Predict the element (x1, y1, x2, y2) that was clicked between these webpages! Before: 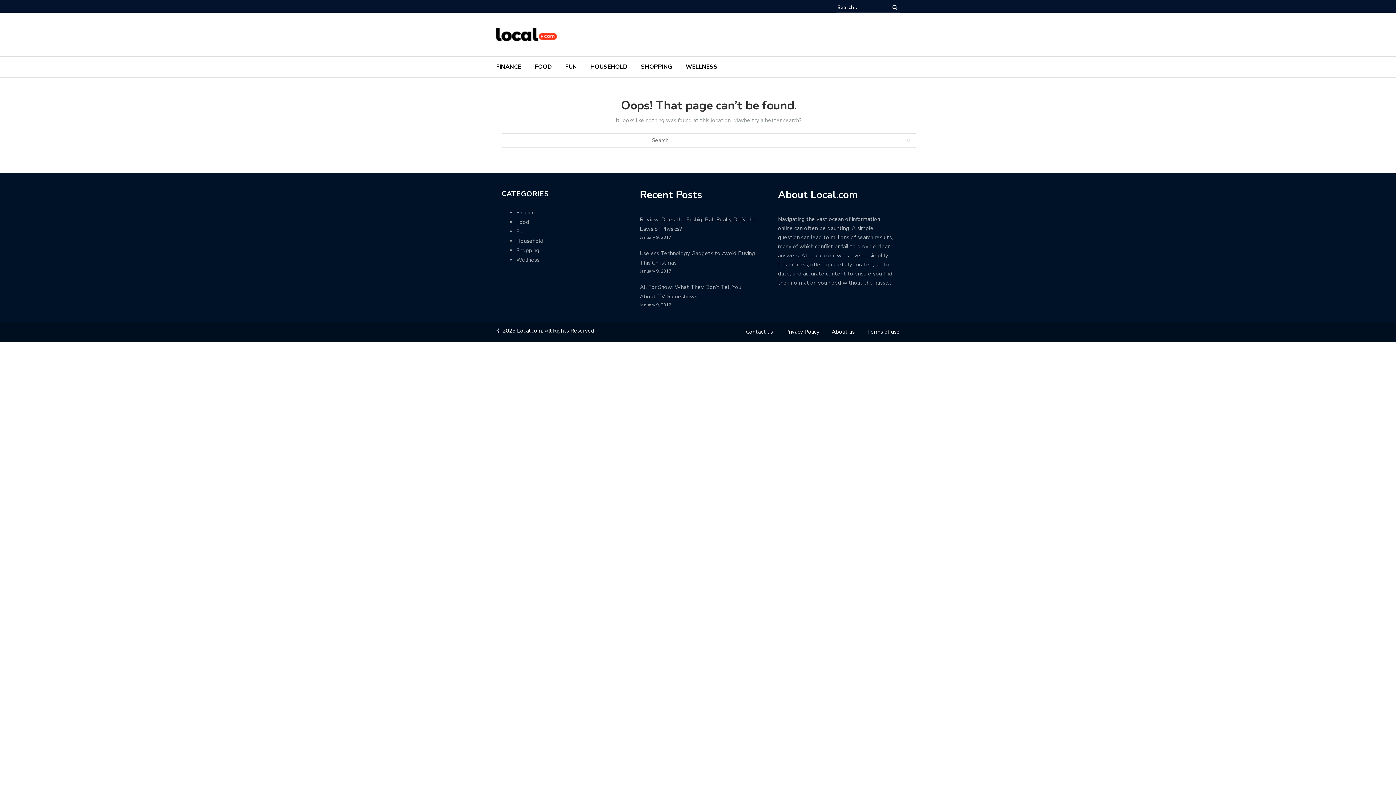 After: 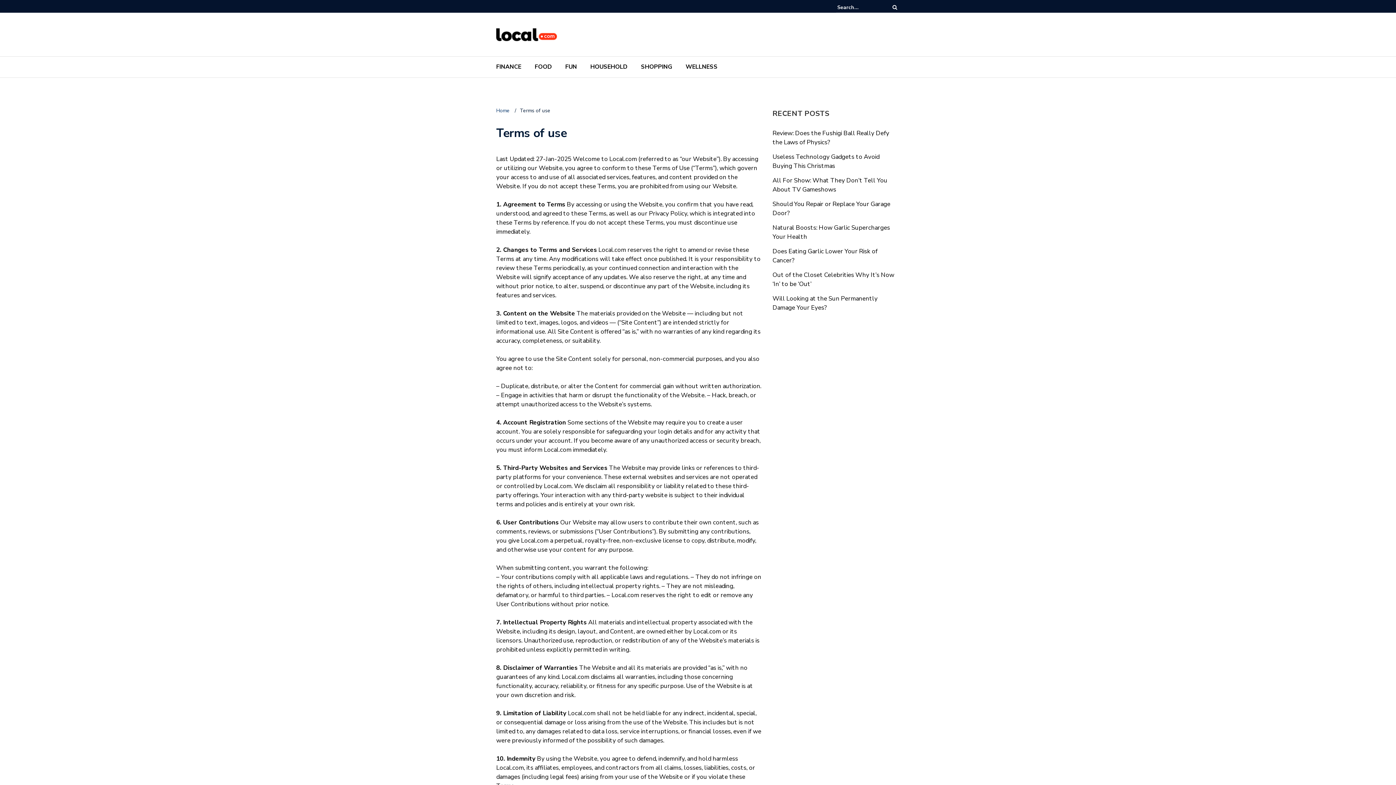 Action: label: Terms of use bbox: (867, 328, 900, 335)